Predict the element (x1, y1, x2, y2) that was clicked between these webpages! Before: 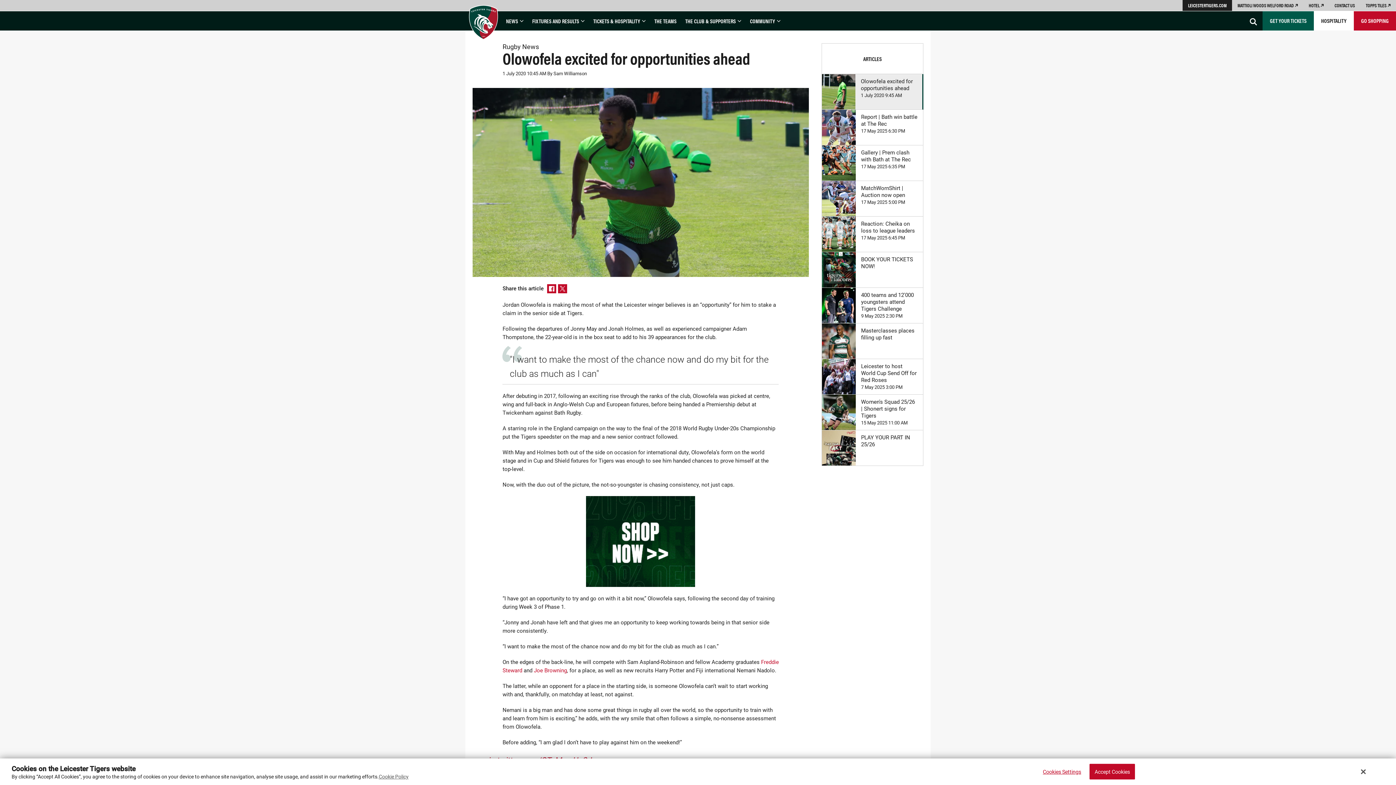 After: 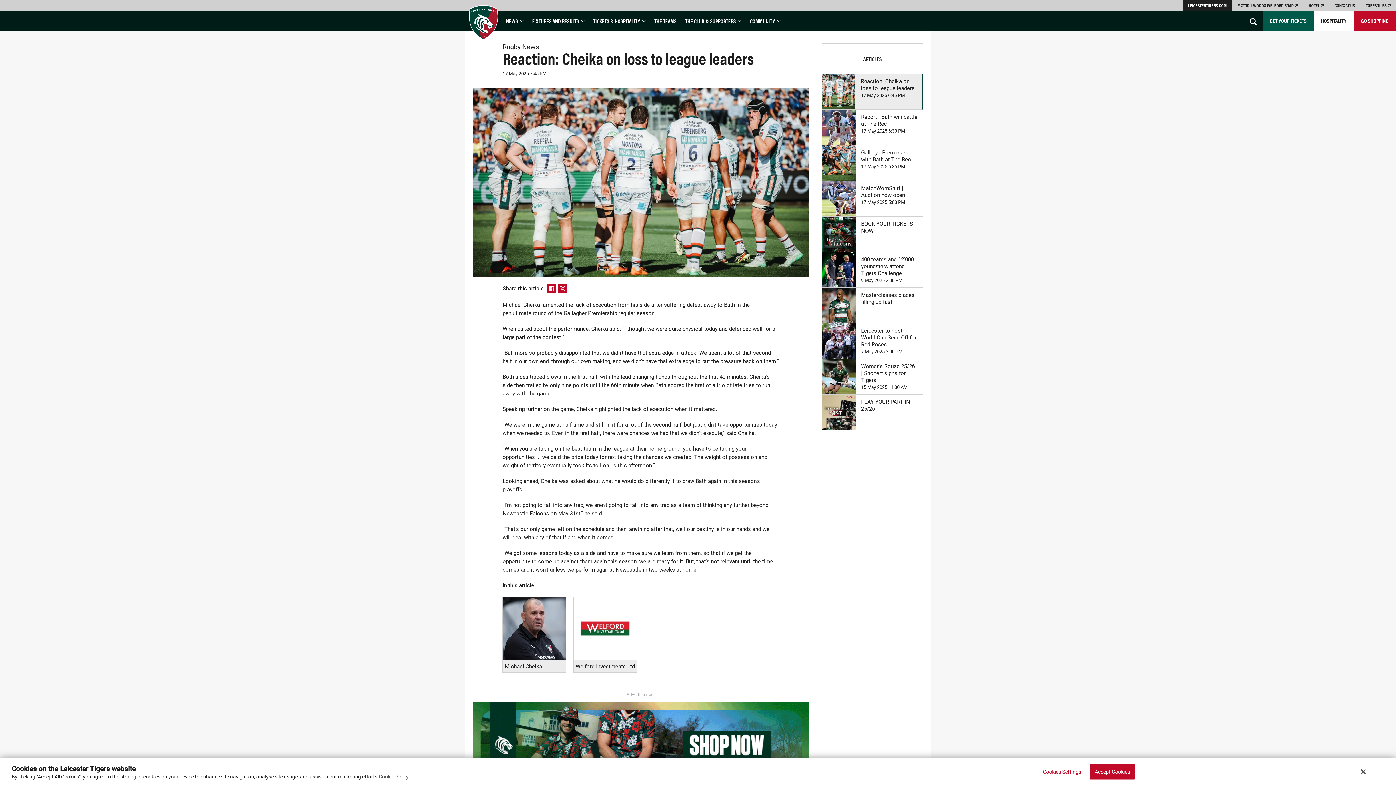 Action: bbox: (822, 216, 923, 251) label: Reaction: Cheika on loss to league leaders

17 May 2025 6:45 PM